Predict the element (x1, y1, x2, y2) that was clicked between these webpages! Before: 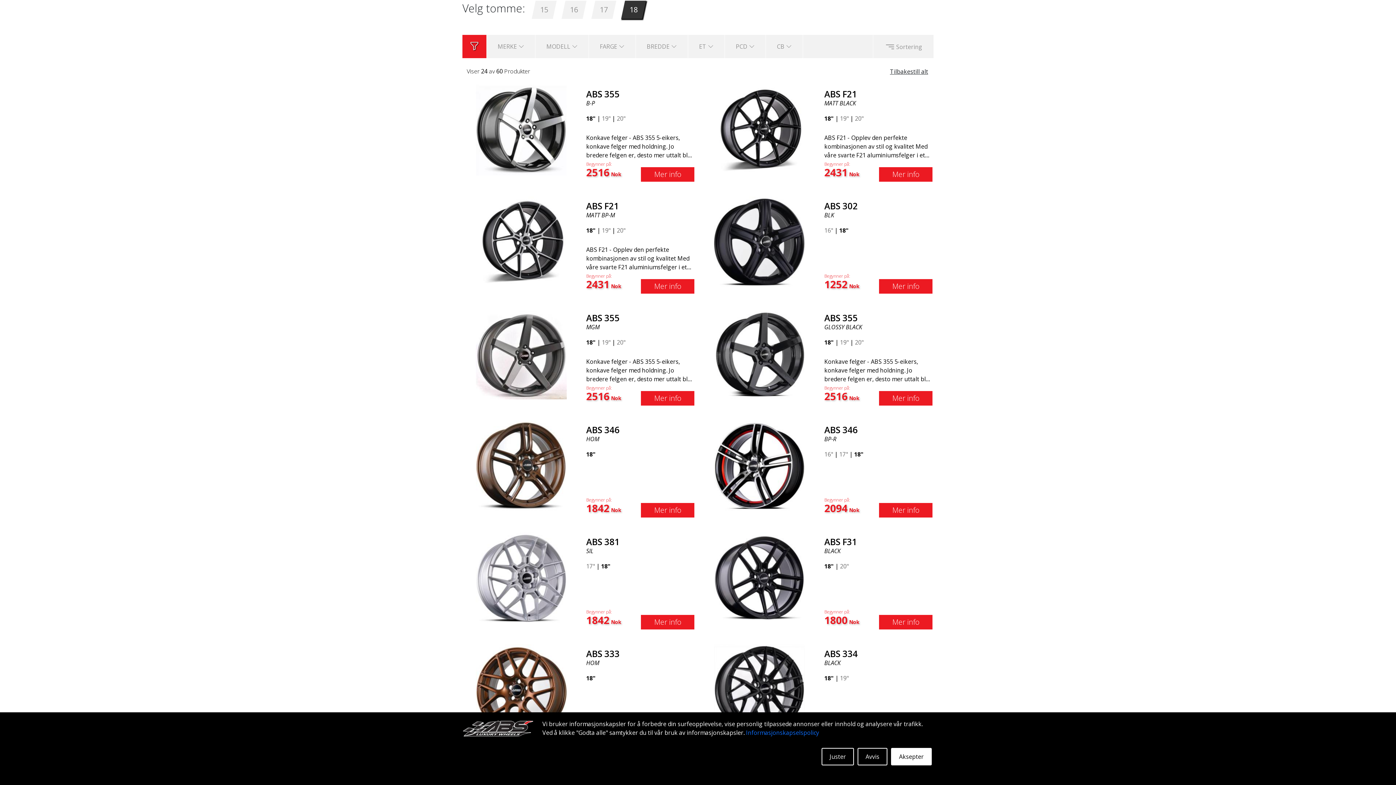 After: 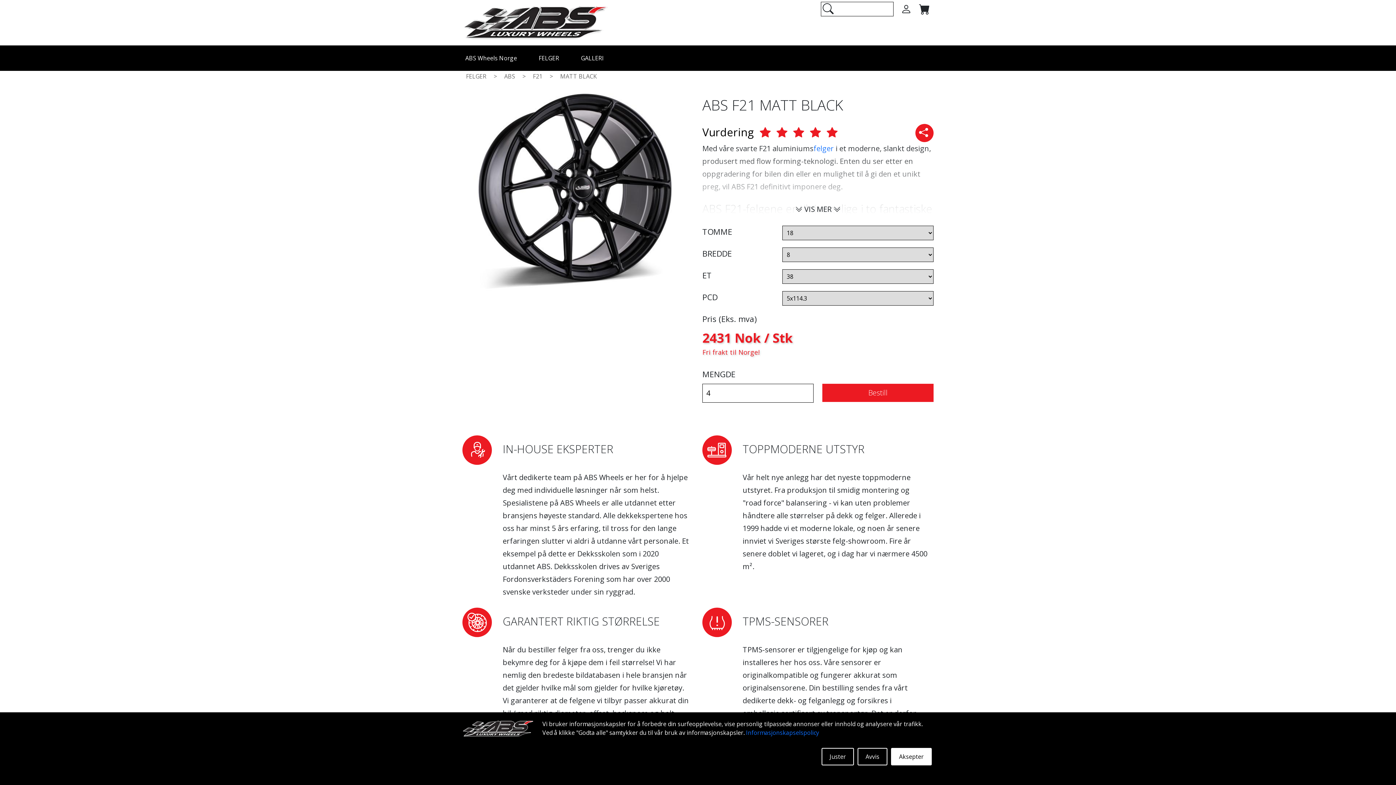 Action: bbox: (879, 167, 932, 181) label: Mer info